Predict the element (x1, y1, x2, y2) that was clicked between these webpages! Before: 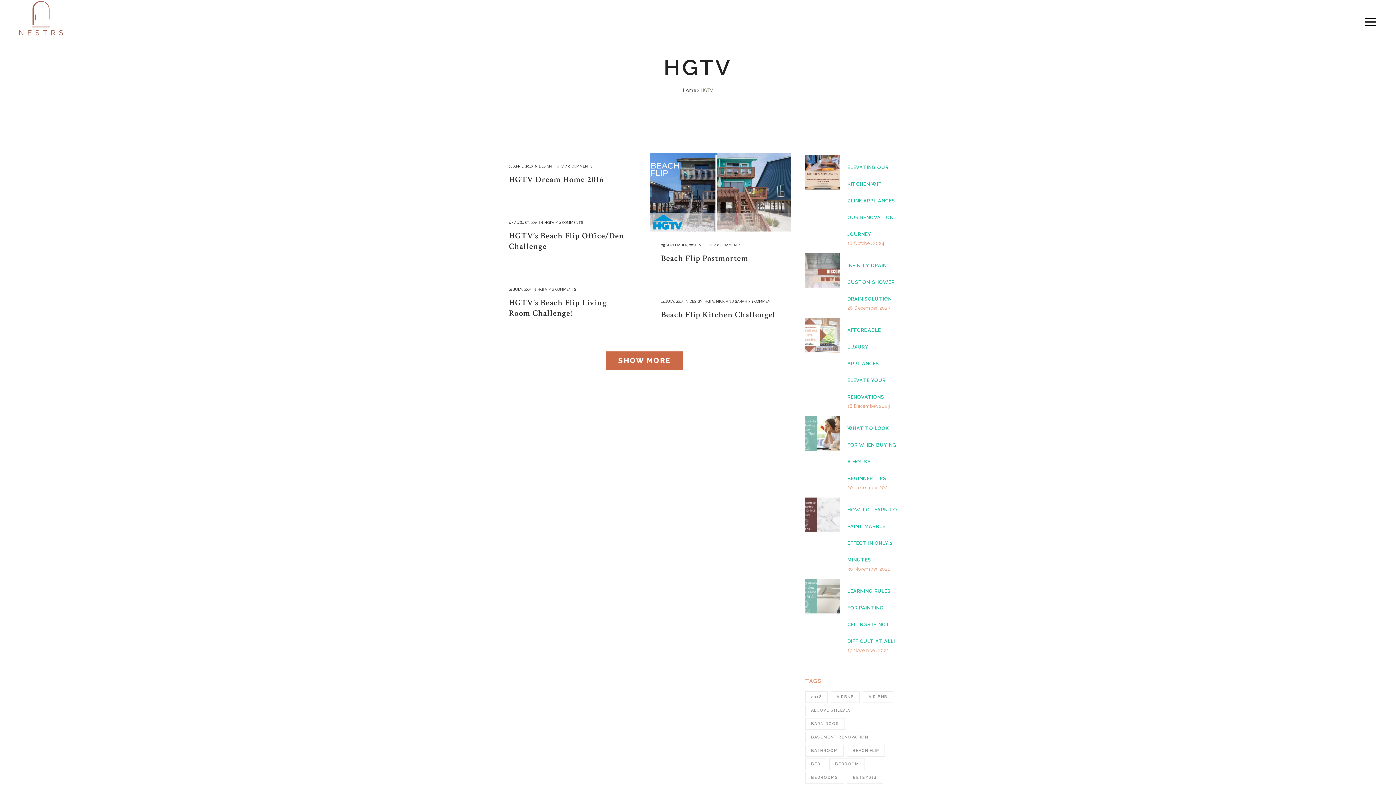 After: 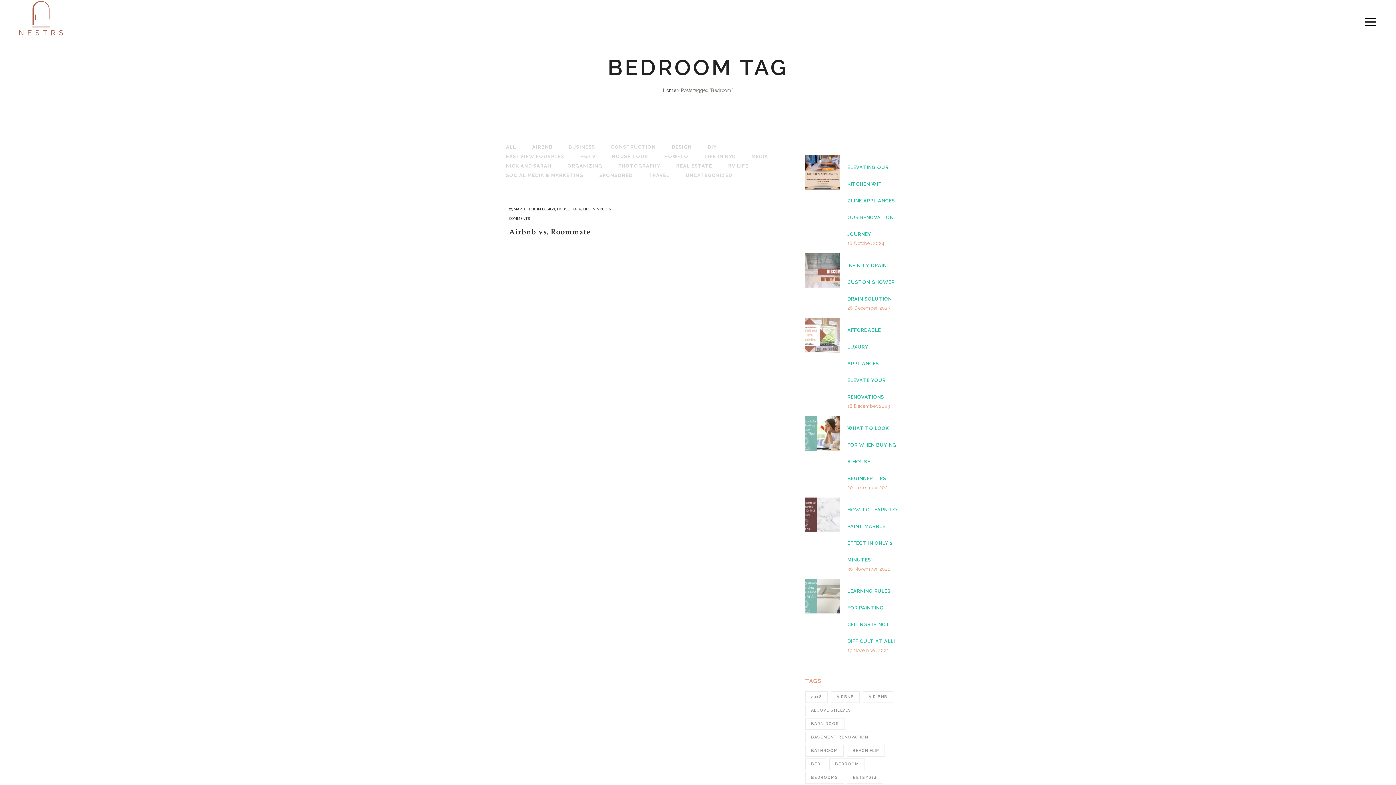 Action: label: Bedroom (1 item) bbox: (829, 758, 865, 770)